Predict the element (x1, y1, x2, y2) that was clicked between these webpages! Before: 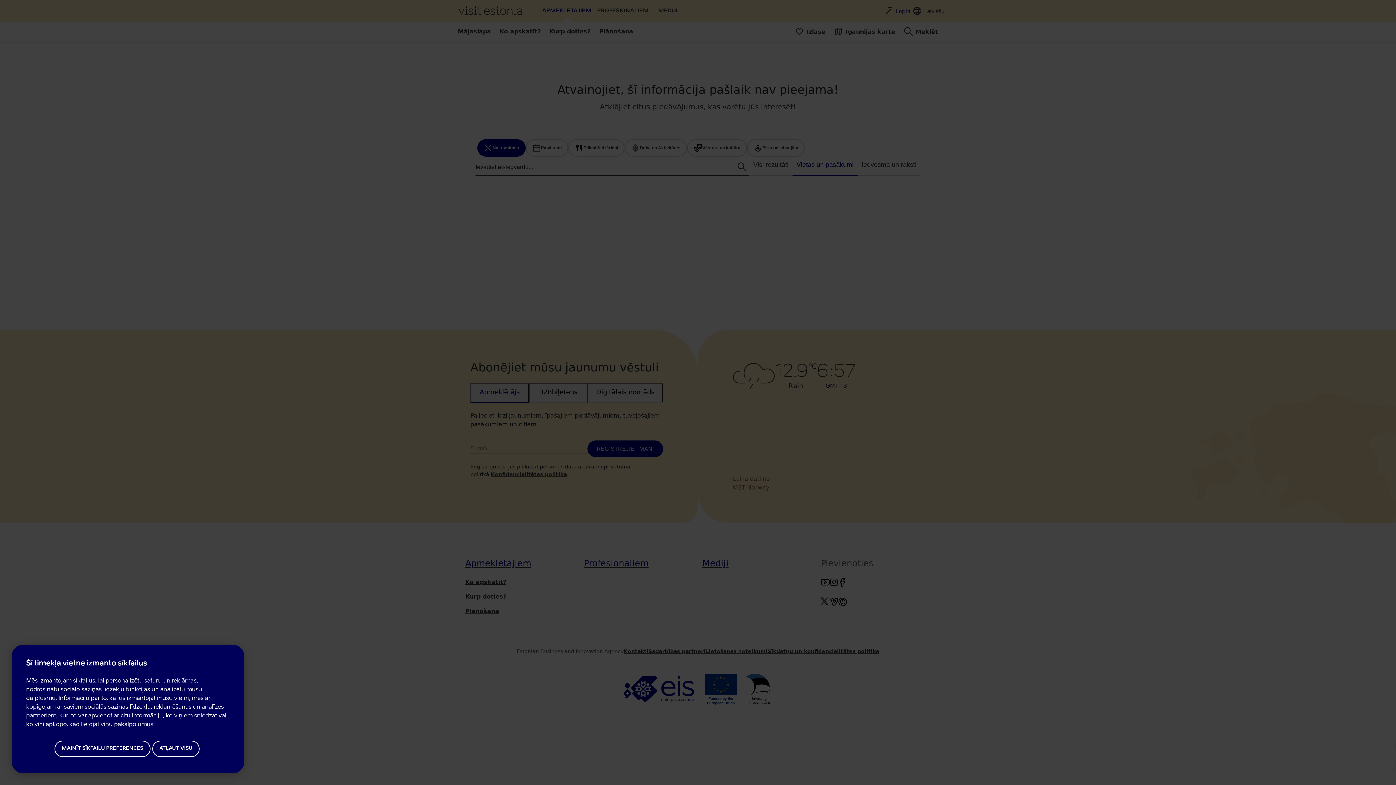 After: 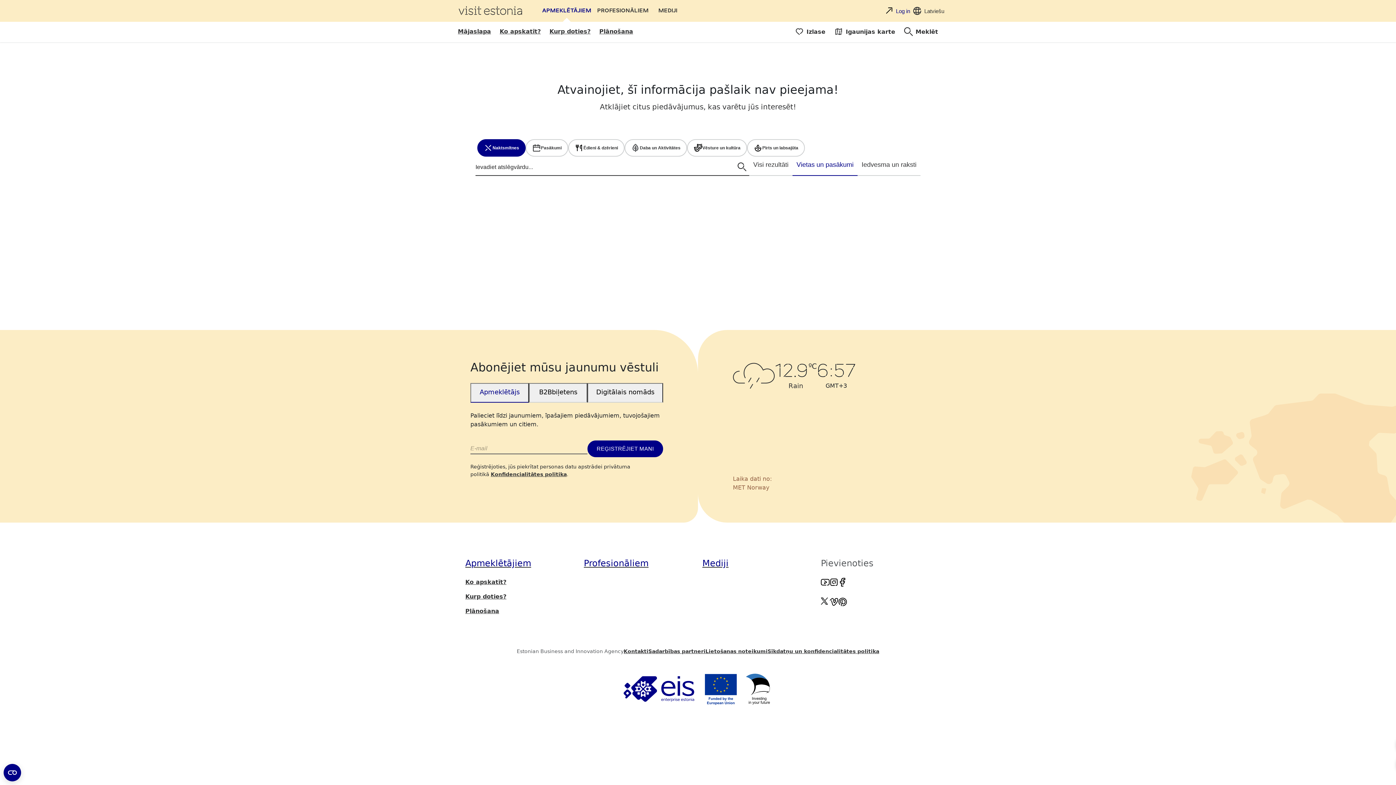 Action: bbox: (152, 740, 199, 757) label: ATĻAUT VISU